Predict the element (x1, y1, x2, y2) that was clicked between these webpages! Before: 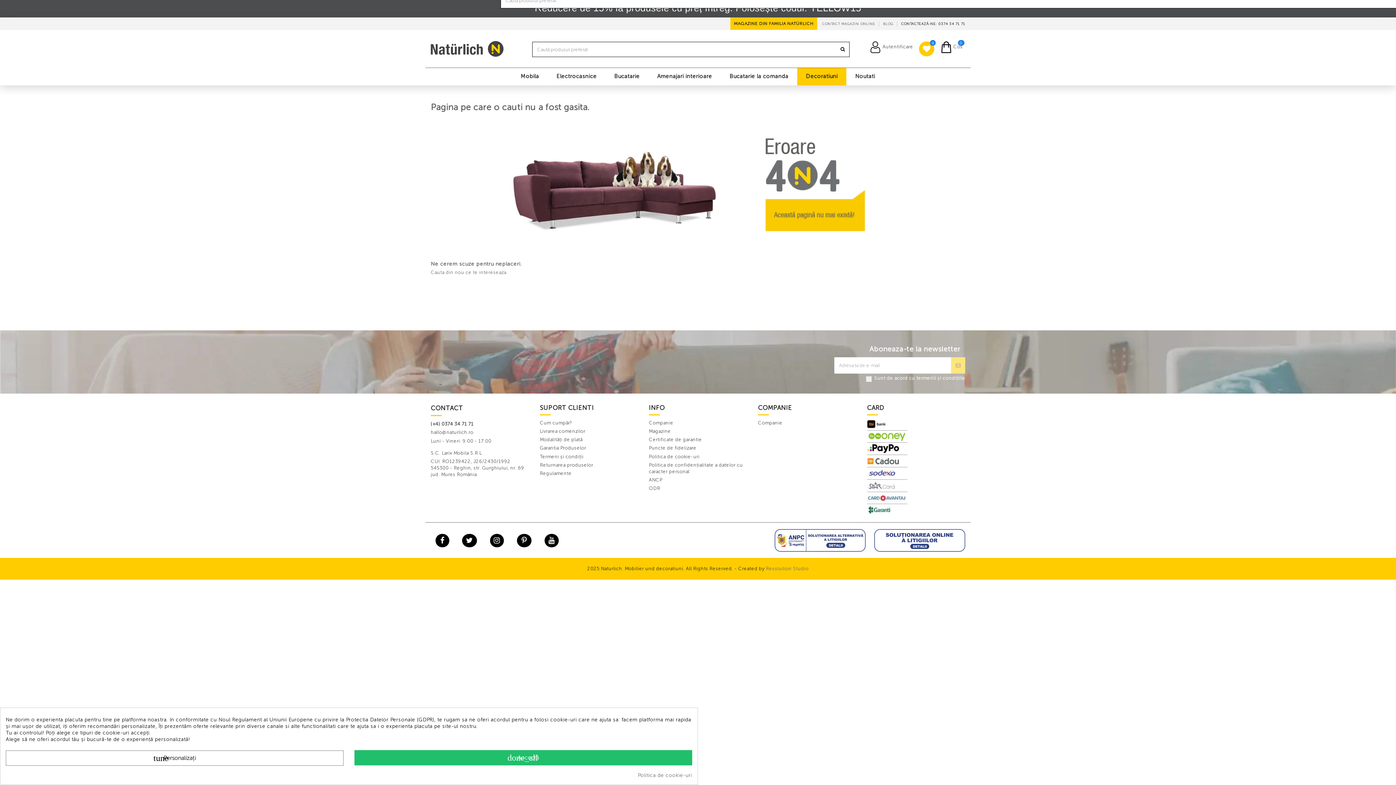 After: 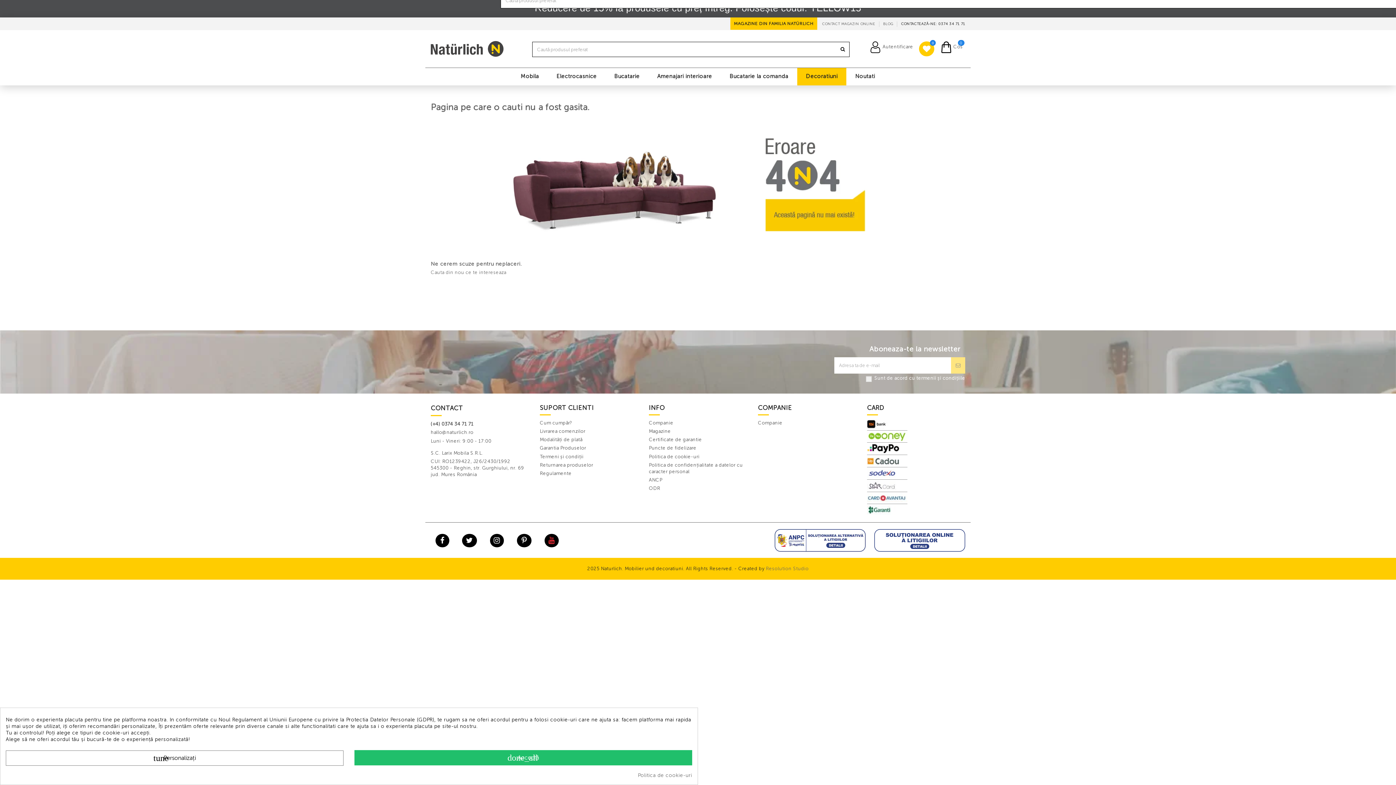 Action: bbox: (544, 534, 558, 547)